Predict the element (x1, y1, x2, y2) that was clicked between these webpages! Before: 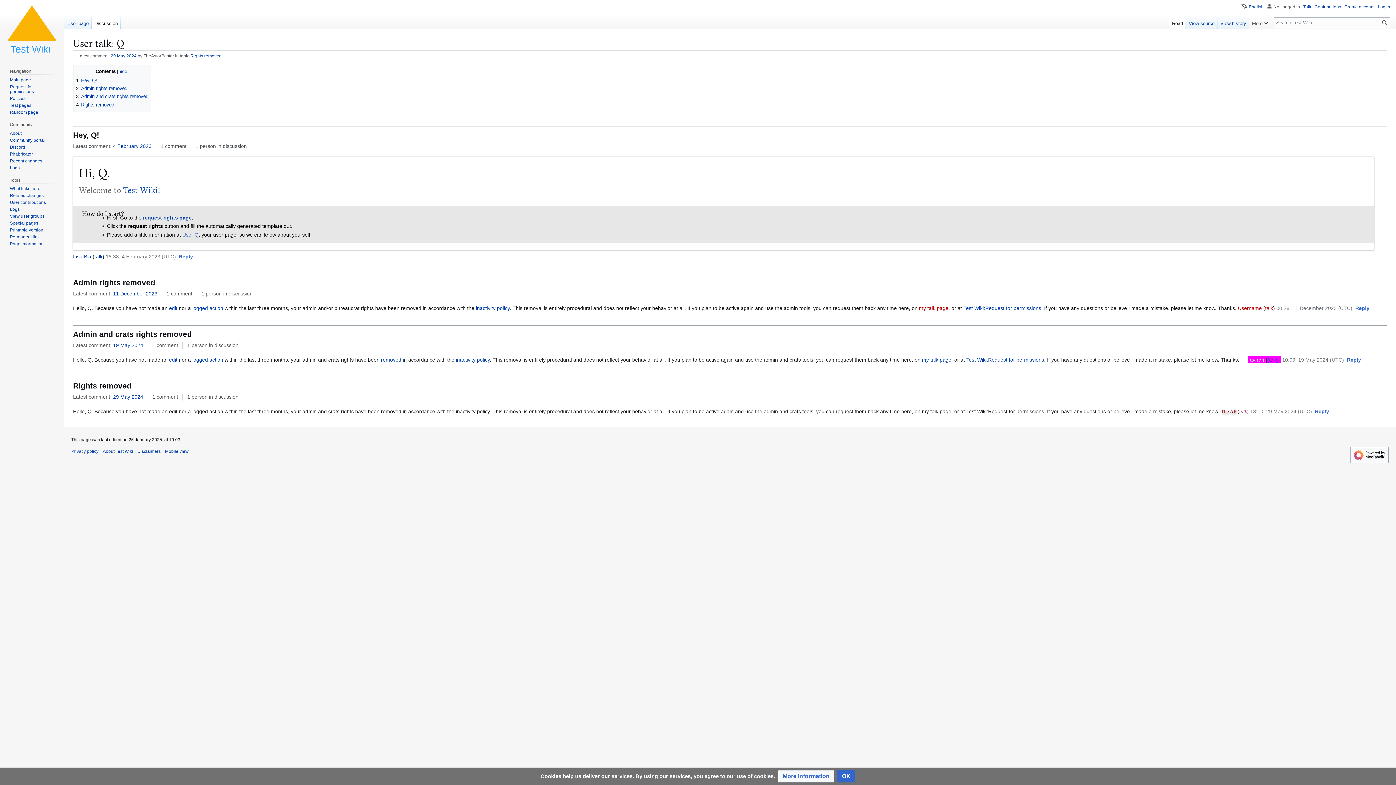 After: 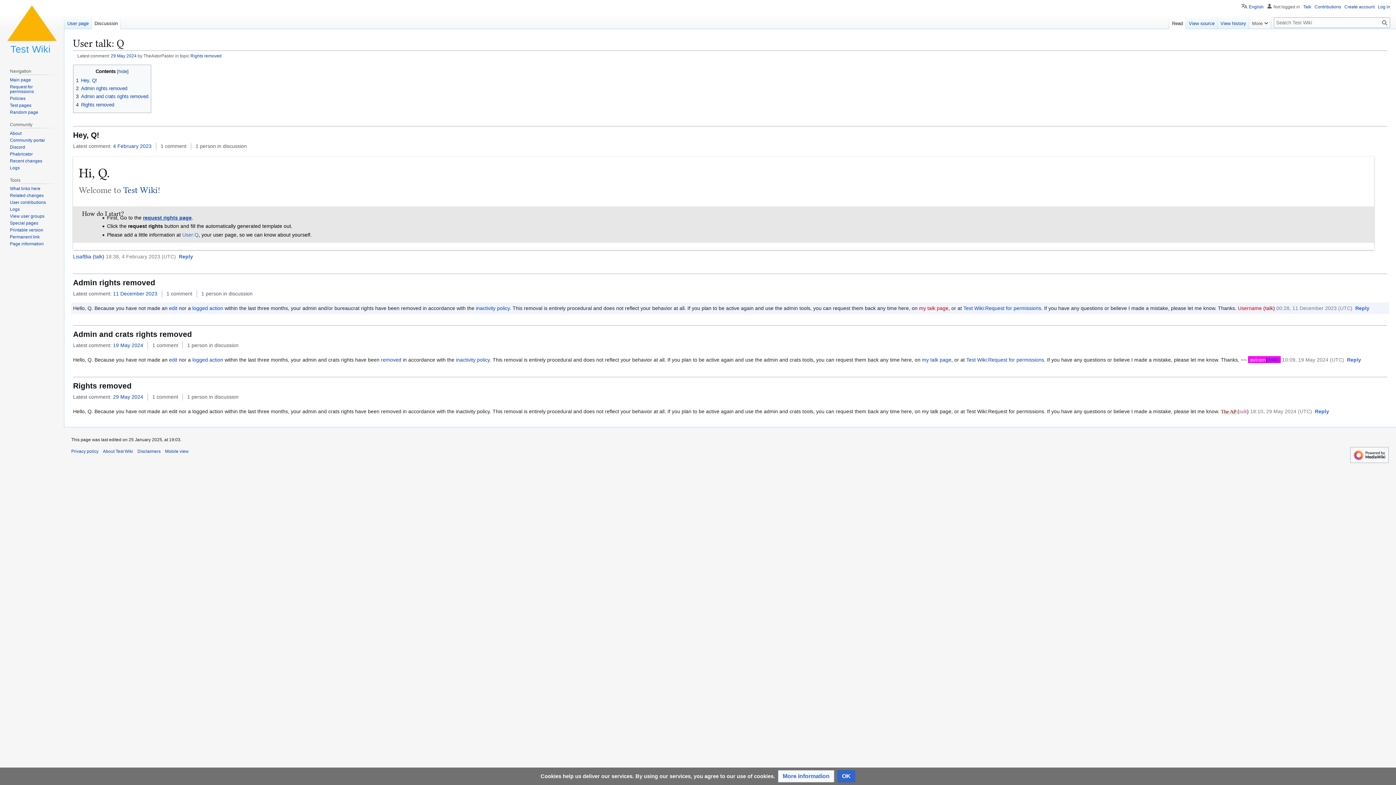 Action: bbox: (1276, 305, 1352, 311) label: 00:28, 11 December 2023 (UTC)